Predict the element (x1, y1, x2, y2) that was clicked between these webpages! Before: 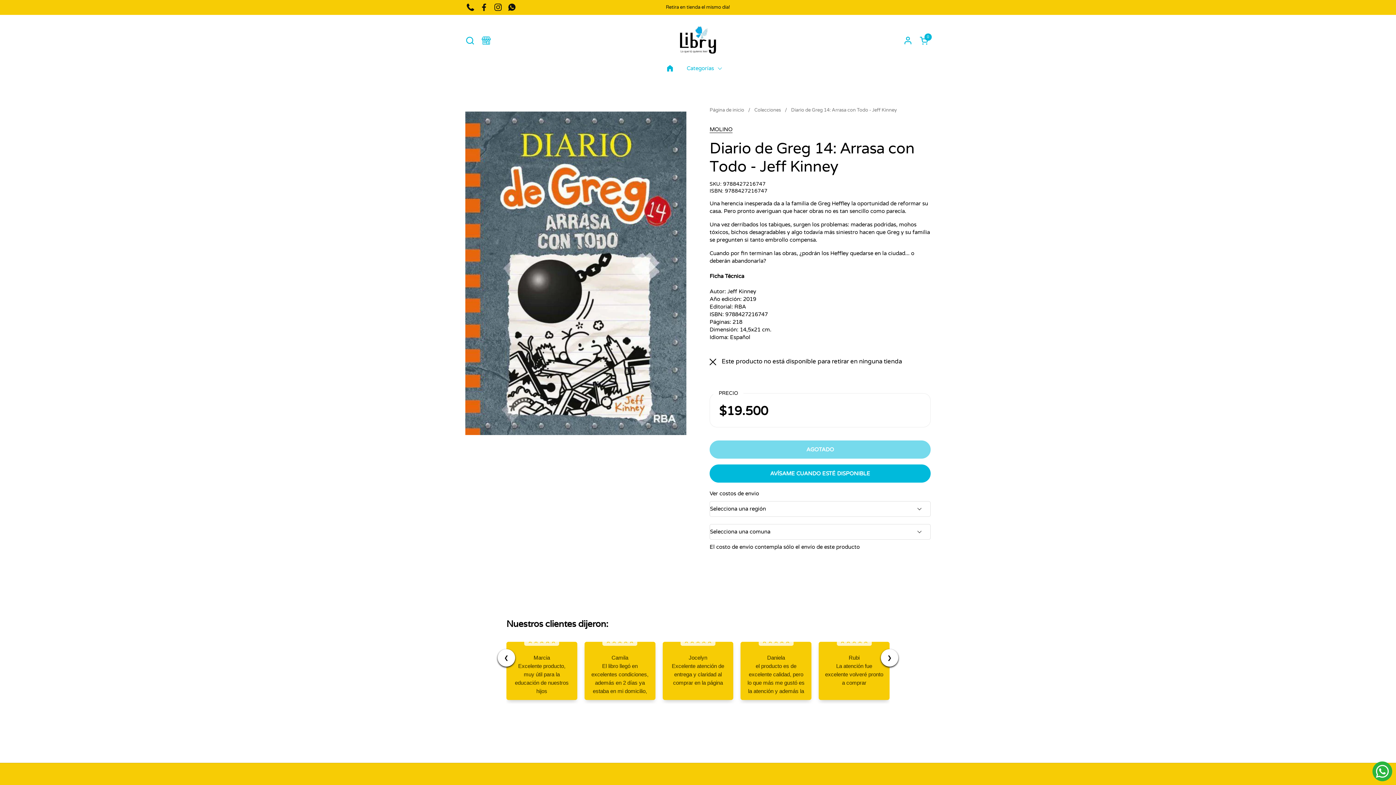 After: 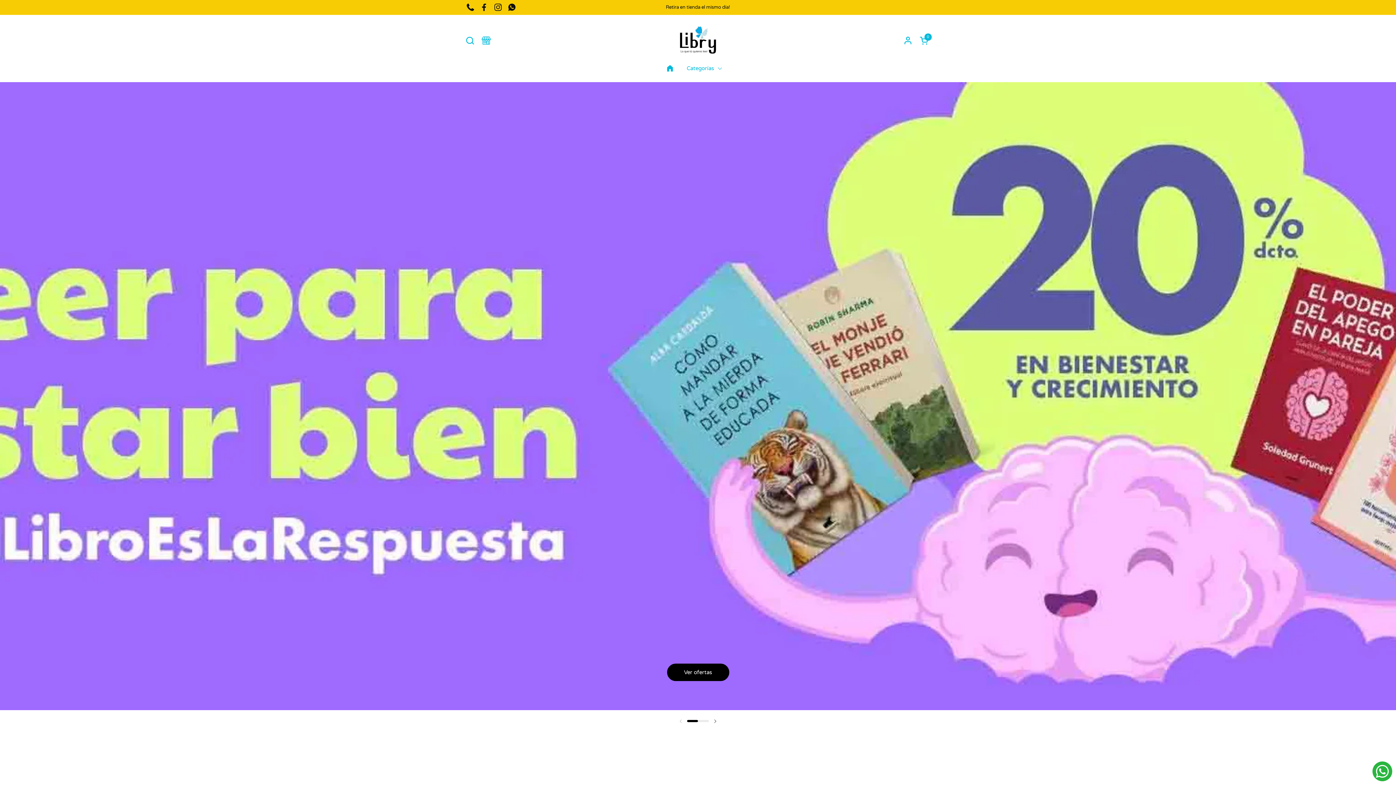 Action: bbox: (680, 25, 716, 54)